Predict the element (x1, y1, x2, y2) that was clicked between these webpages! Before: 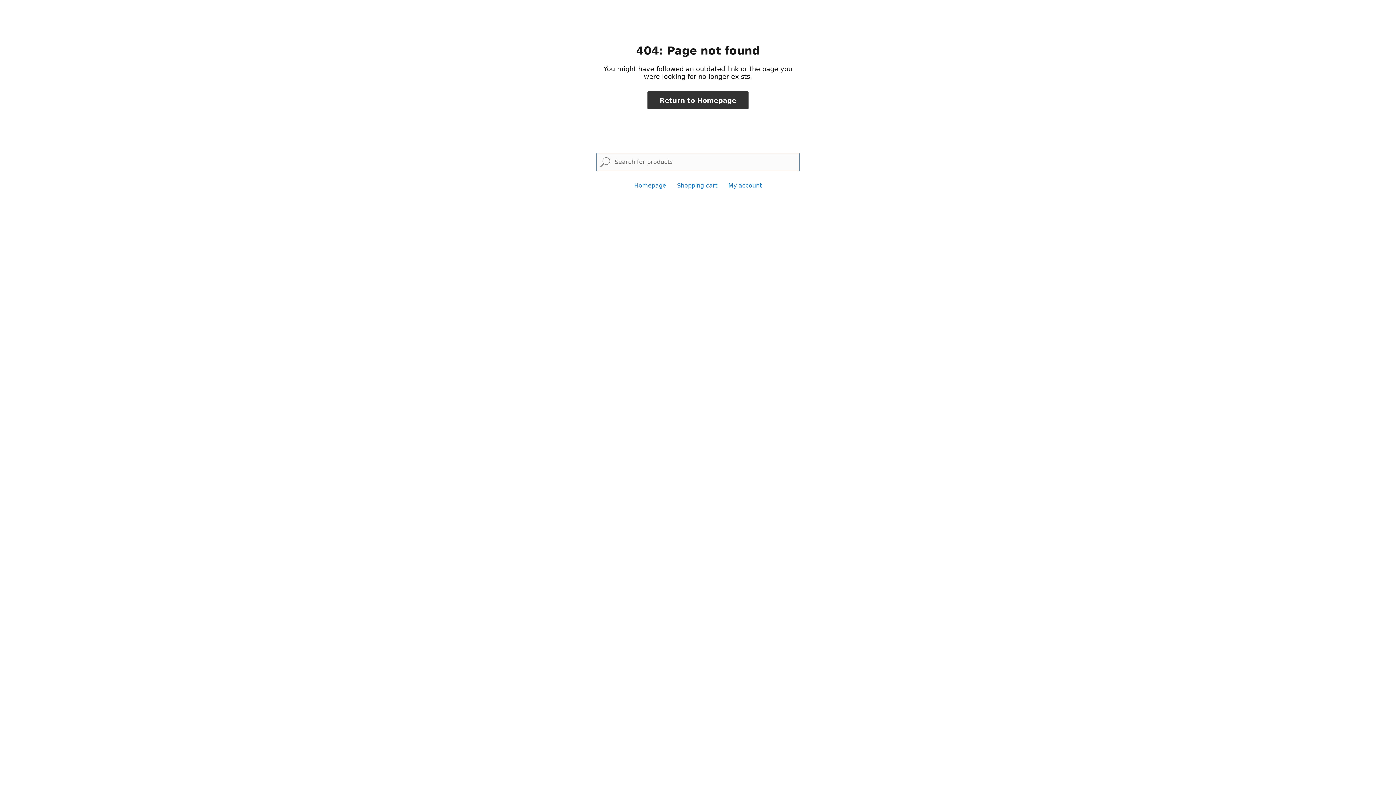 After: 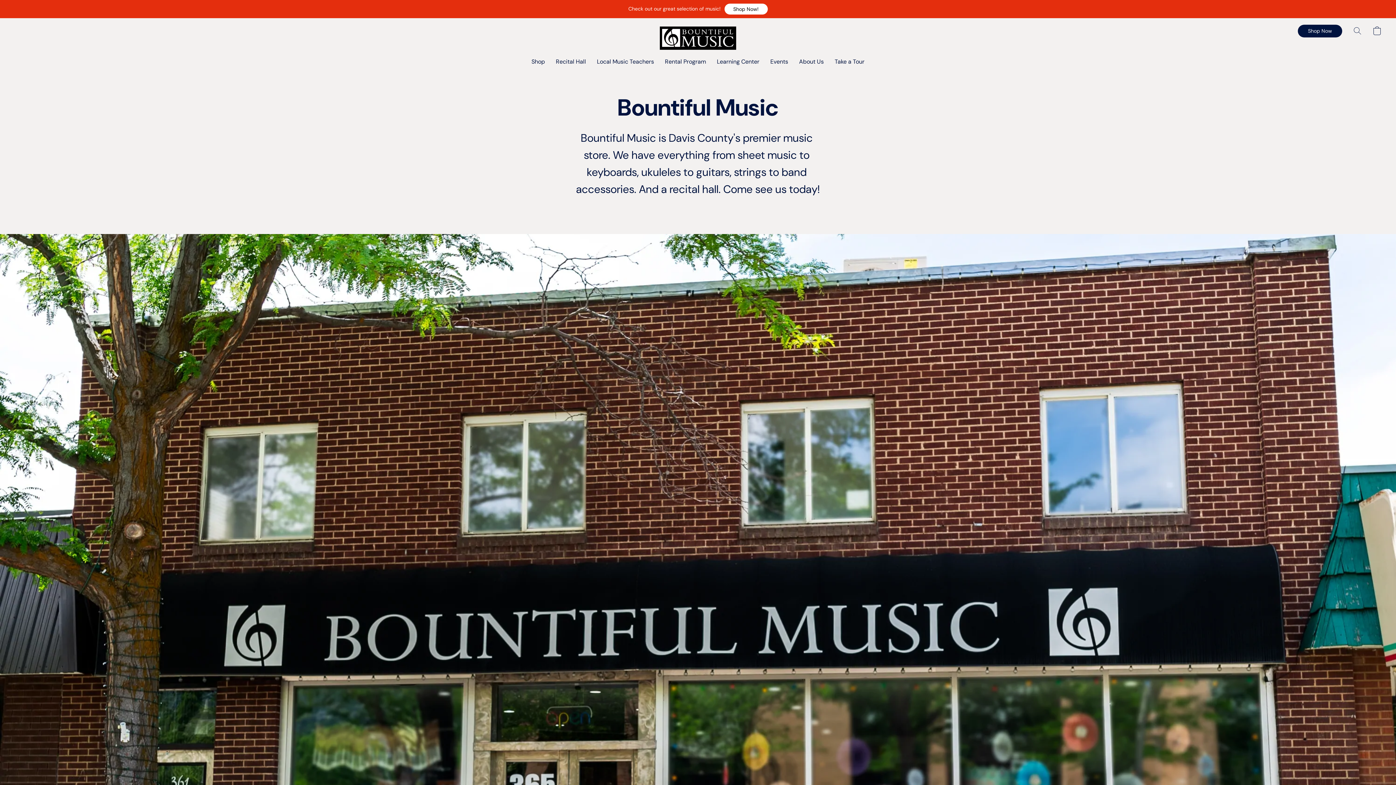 Action: bbox: (647, 91, 748, 109) label: Return to Homepage